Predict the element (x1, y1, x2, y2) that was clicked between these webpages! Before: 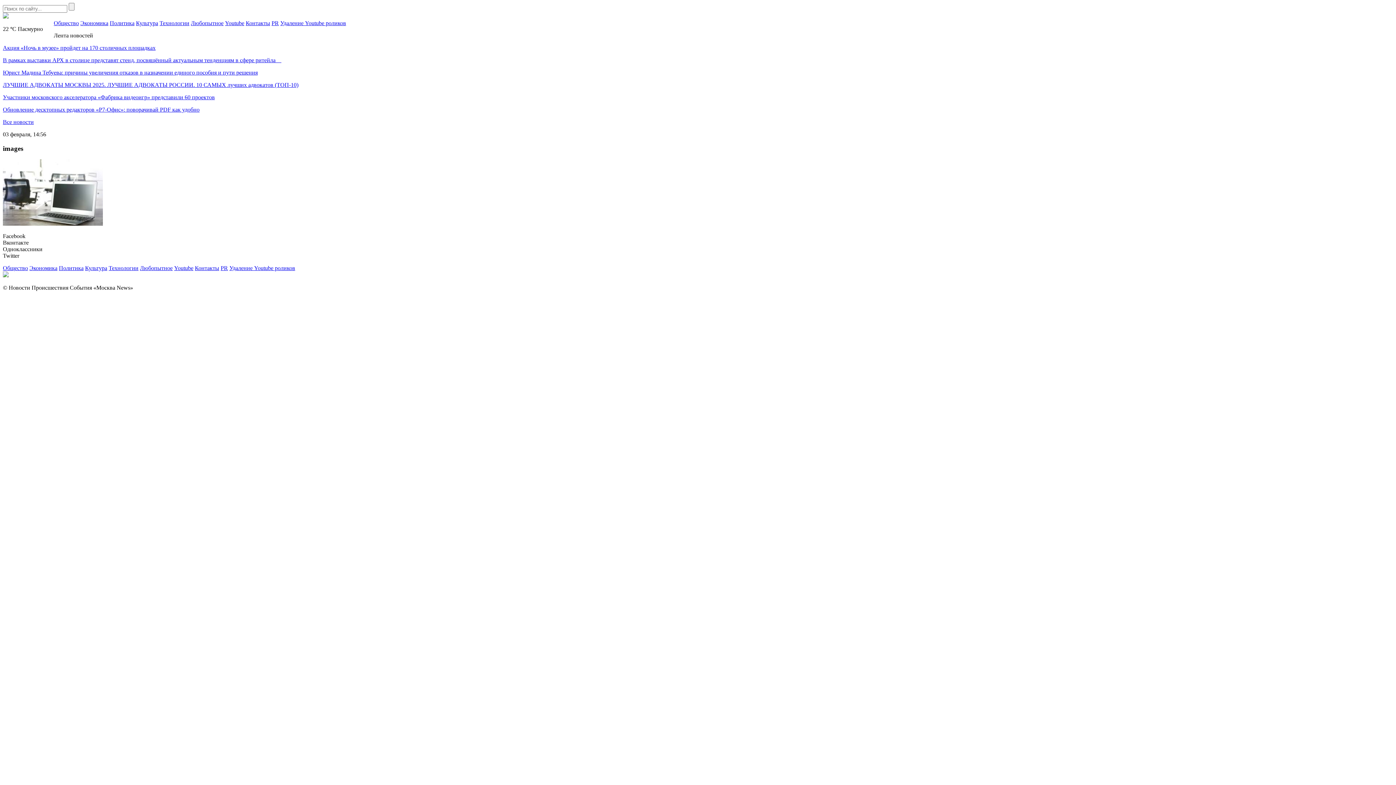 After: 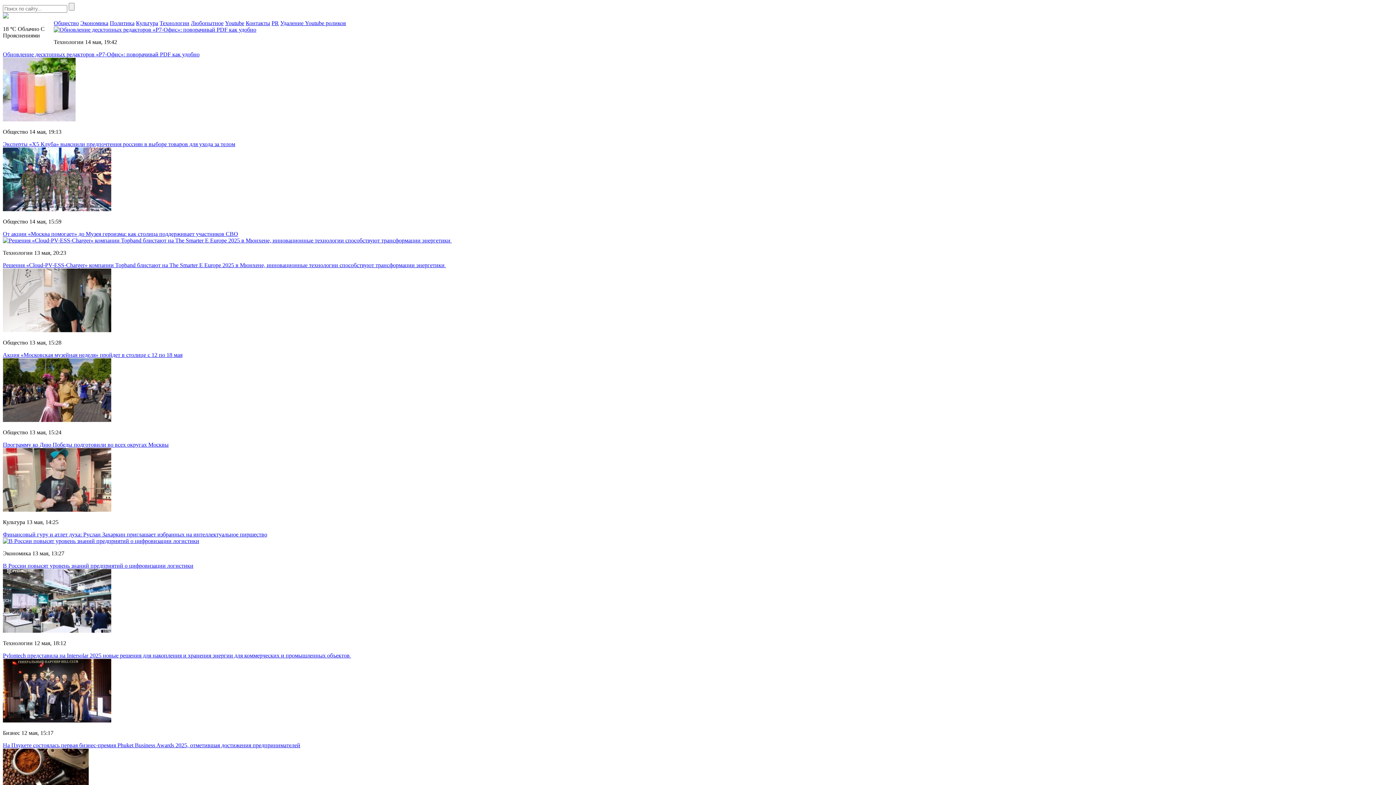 Action: label: Все новости bbox: (2, 118, 33, 125)